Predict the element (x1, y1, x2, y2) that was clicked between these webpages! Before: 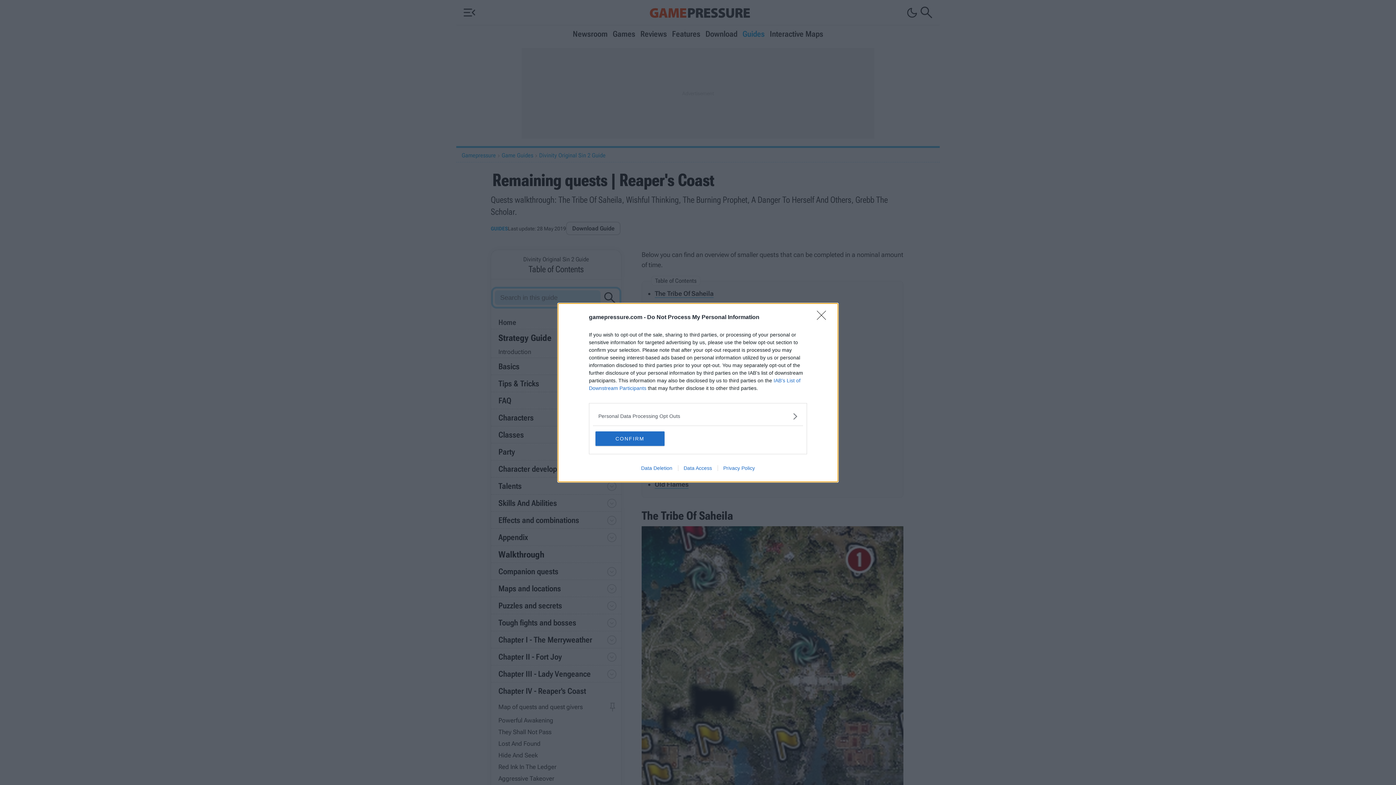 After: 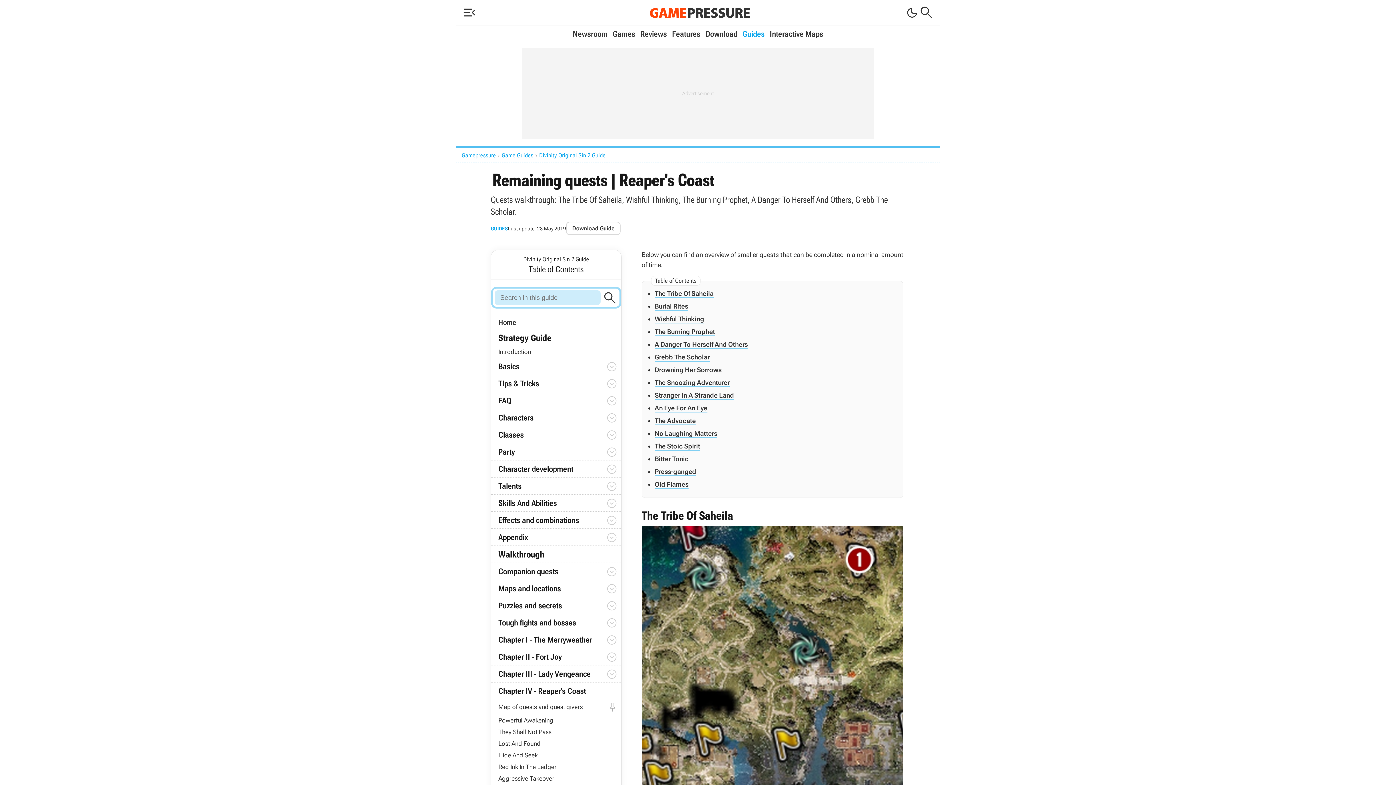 Action: label: CONFIRM bbox: (595, 431, 664, 446)